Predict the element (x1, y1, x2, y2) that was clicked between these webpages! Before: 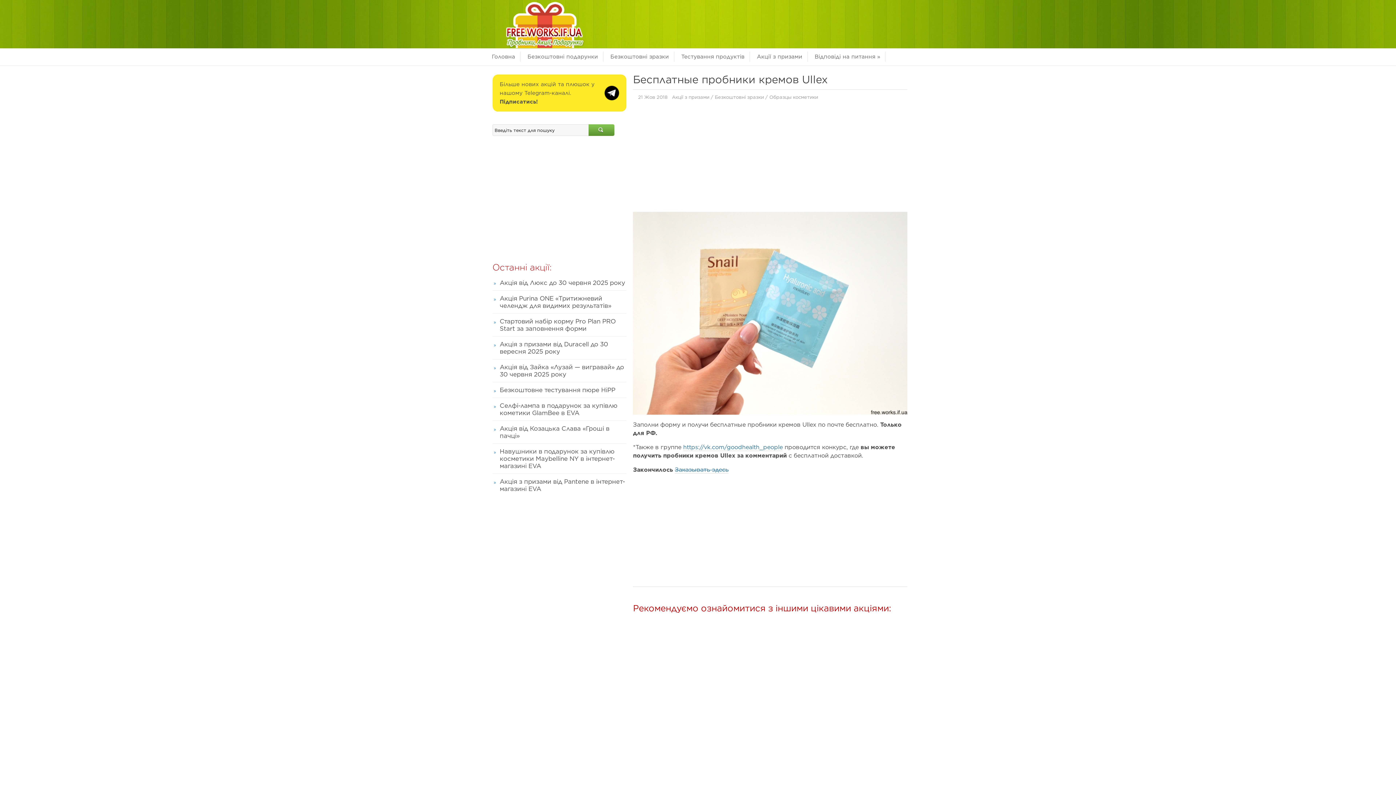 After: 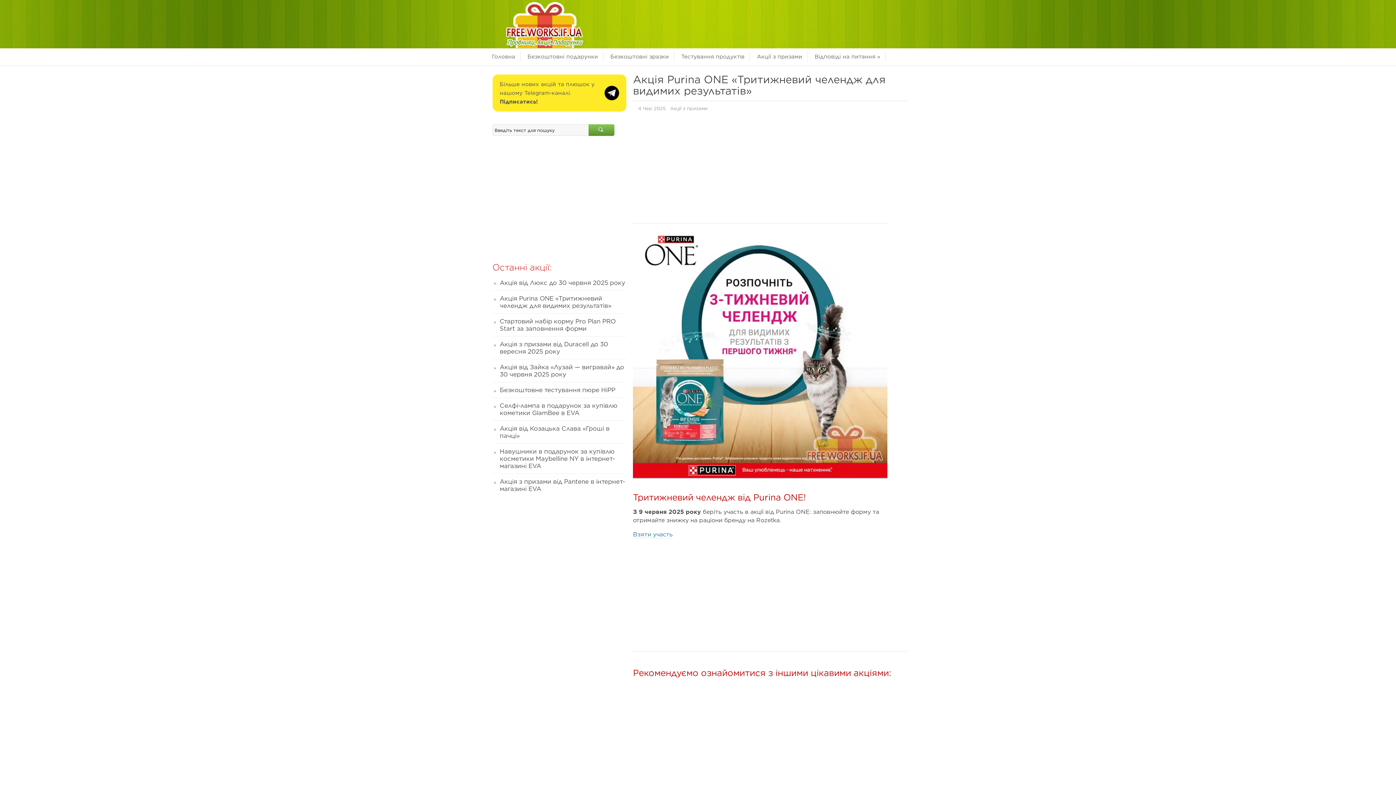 Action: label: Акція Purina ONE «Тритижневий челендж для видимих результатів» bbox: (492, 290, 626, 313)